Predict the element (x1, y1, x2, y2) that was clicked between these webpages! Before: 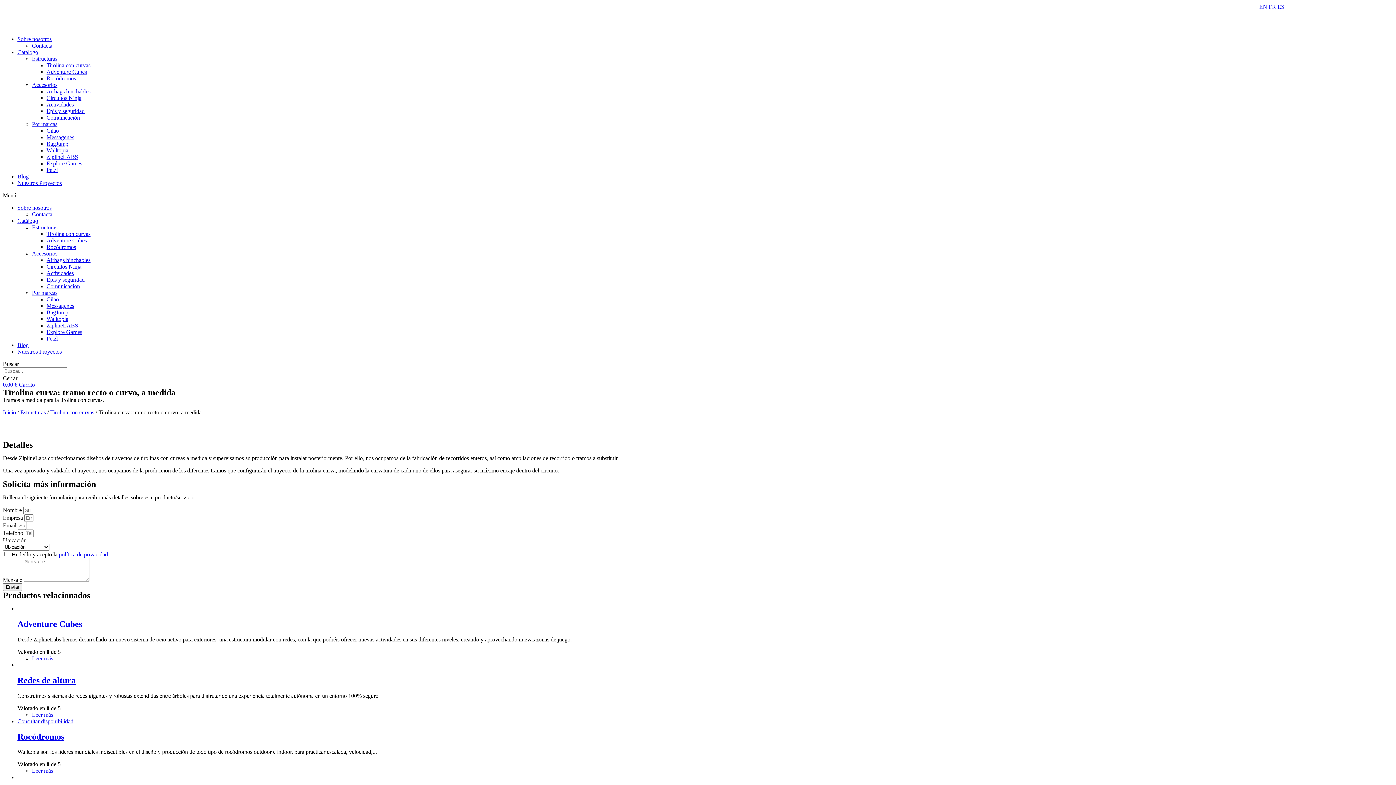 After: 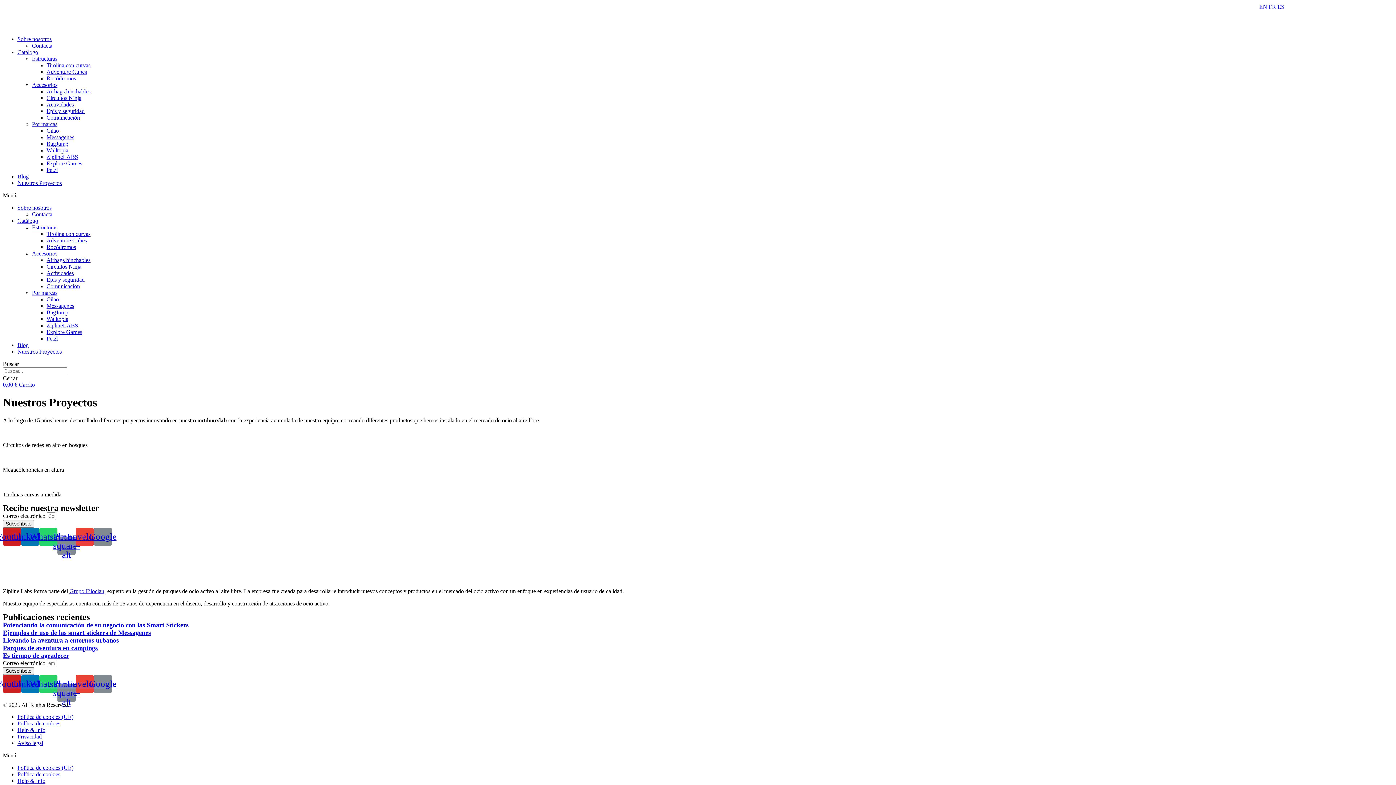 Action: label: Nuestros Proyectos bbox: (17, 348, 61, 354)